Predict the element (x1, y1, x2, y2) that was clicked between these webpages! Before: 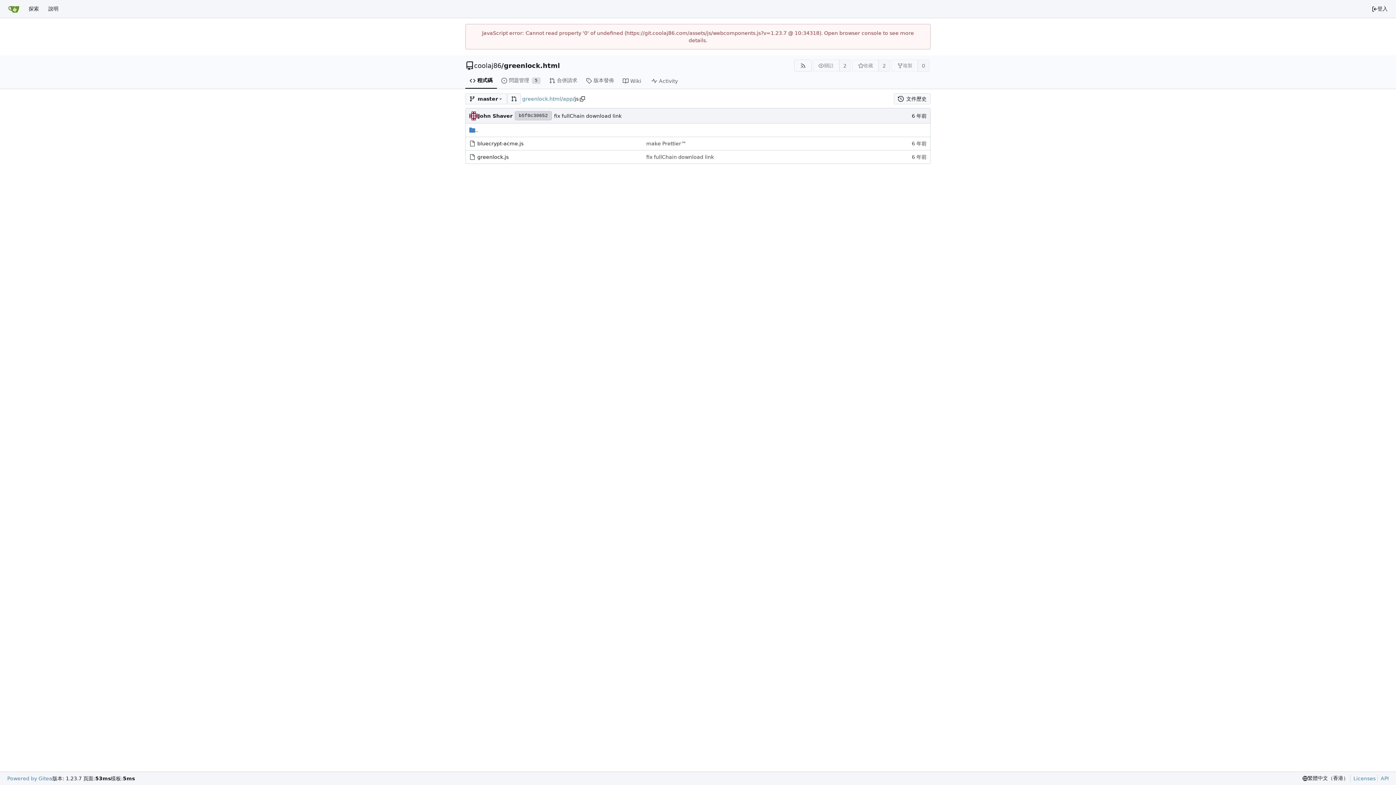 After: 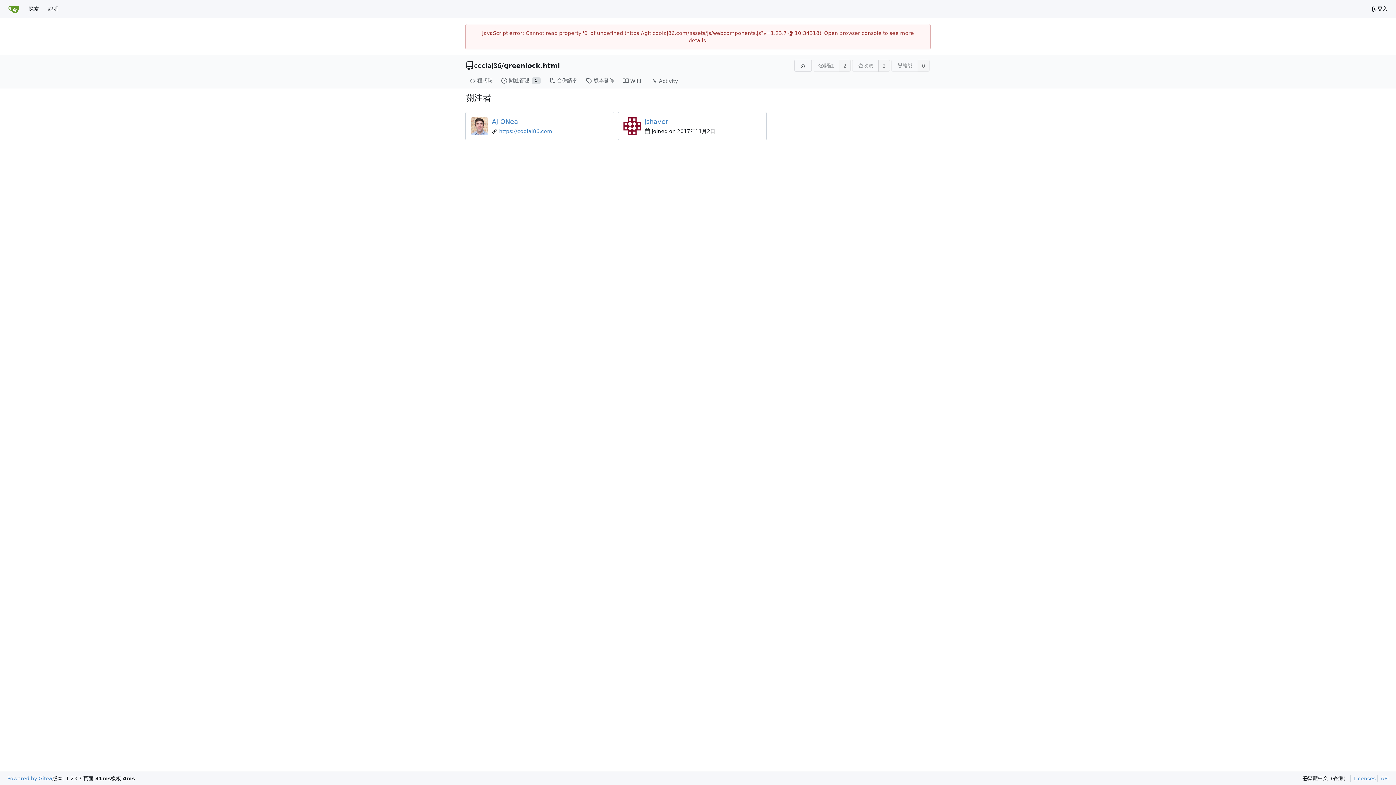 Action: bbox: (839, 59, 851, 71) label: 2